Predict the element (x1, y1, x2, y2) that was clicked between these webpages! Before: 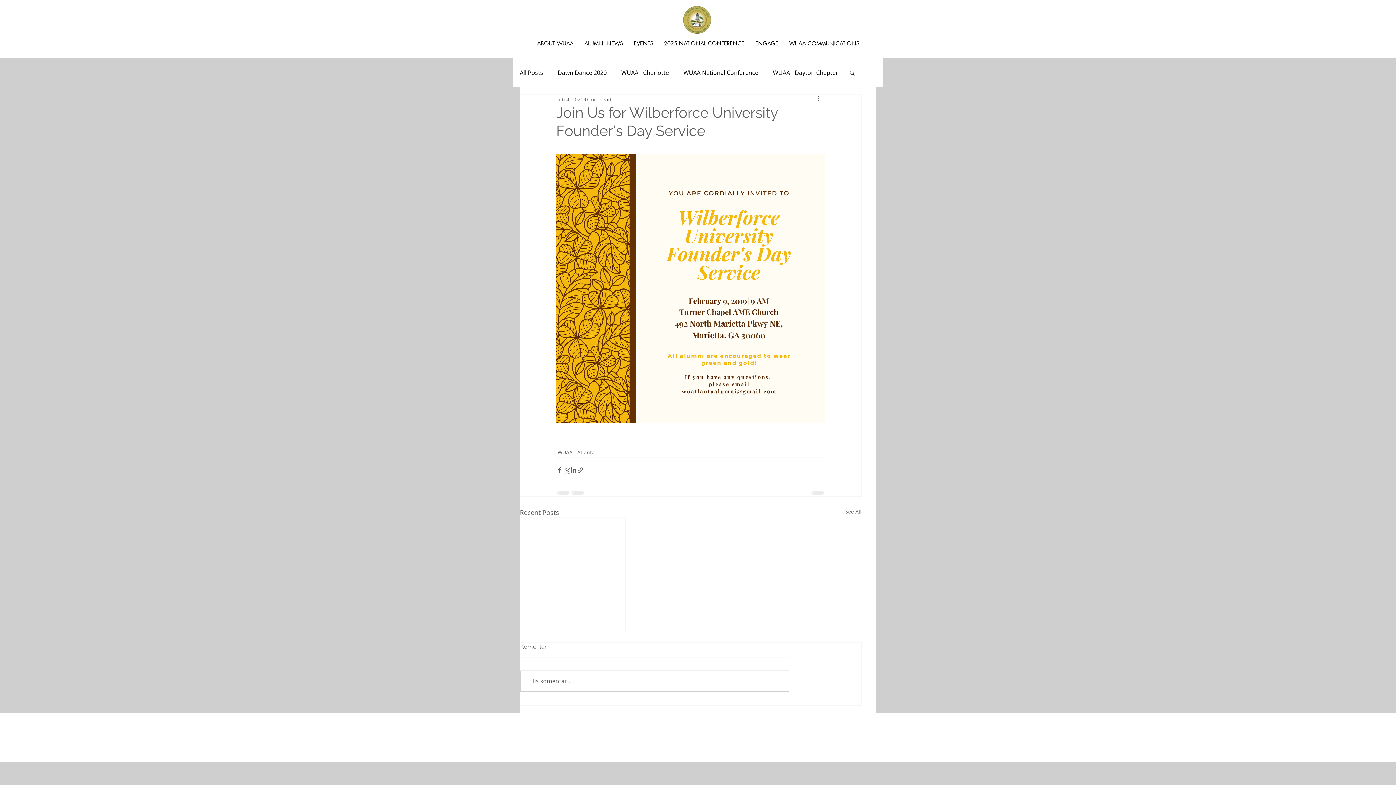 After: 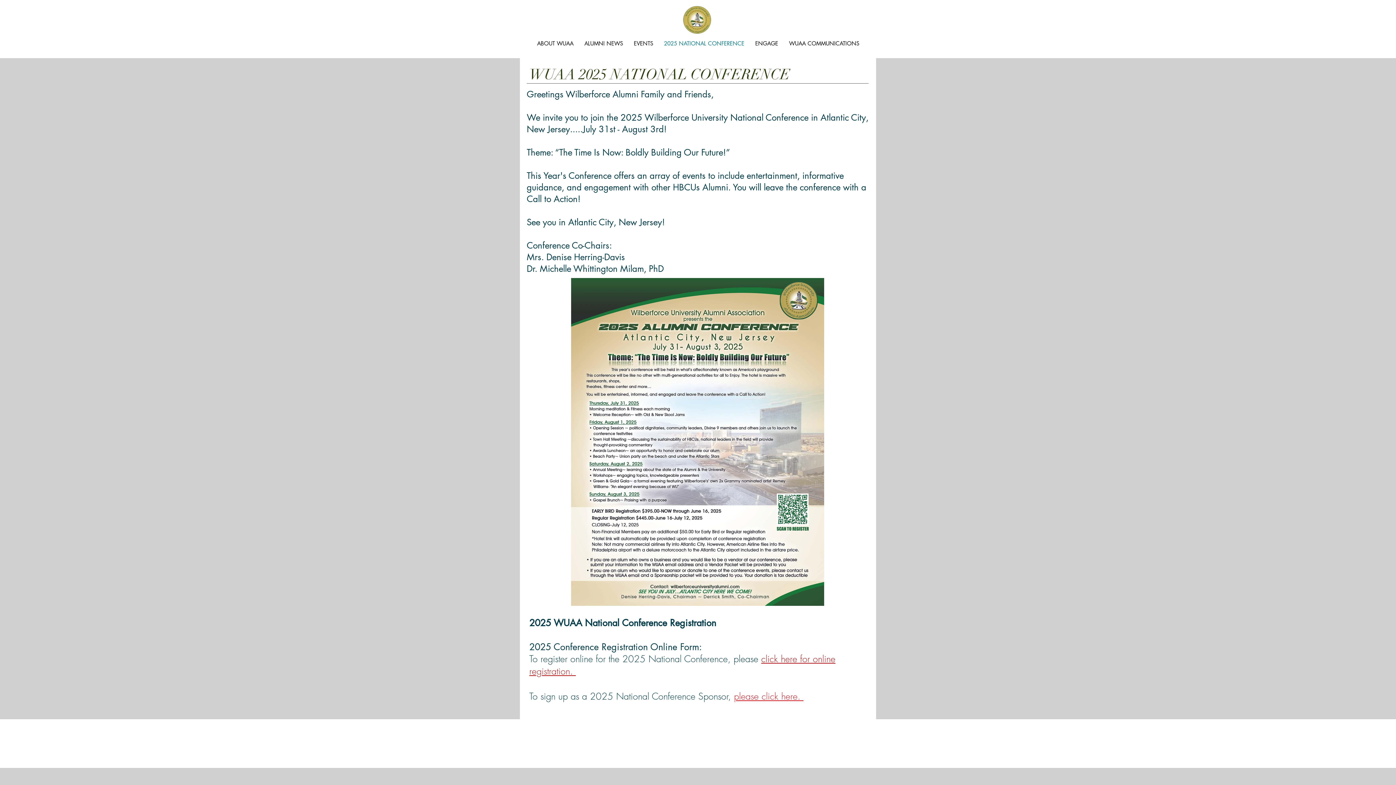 Action: label: 2025 NATIONAL CONFERENCE bbox: (658, 38, 750, 49)